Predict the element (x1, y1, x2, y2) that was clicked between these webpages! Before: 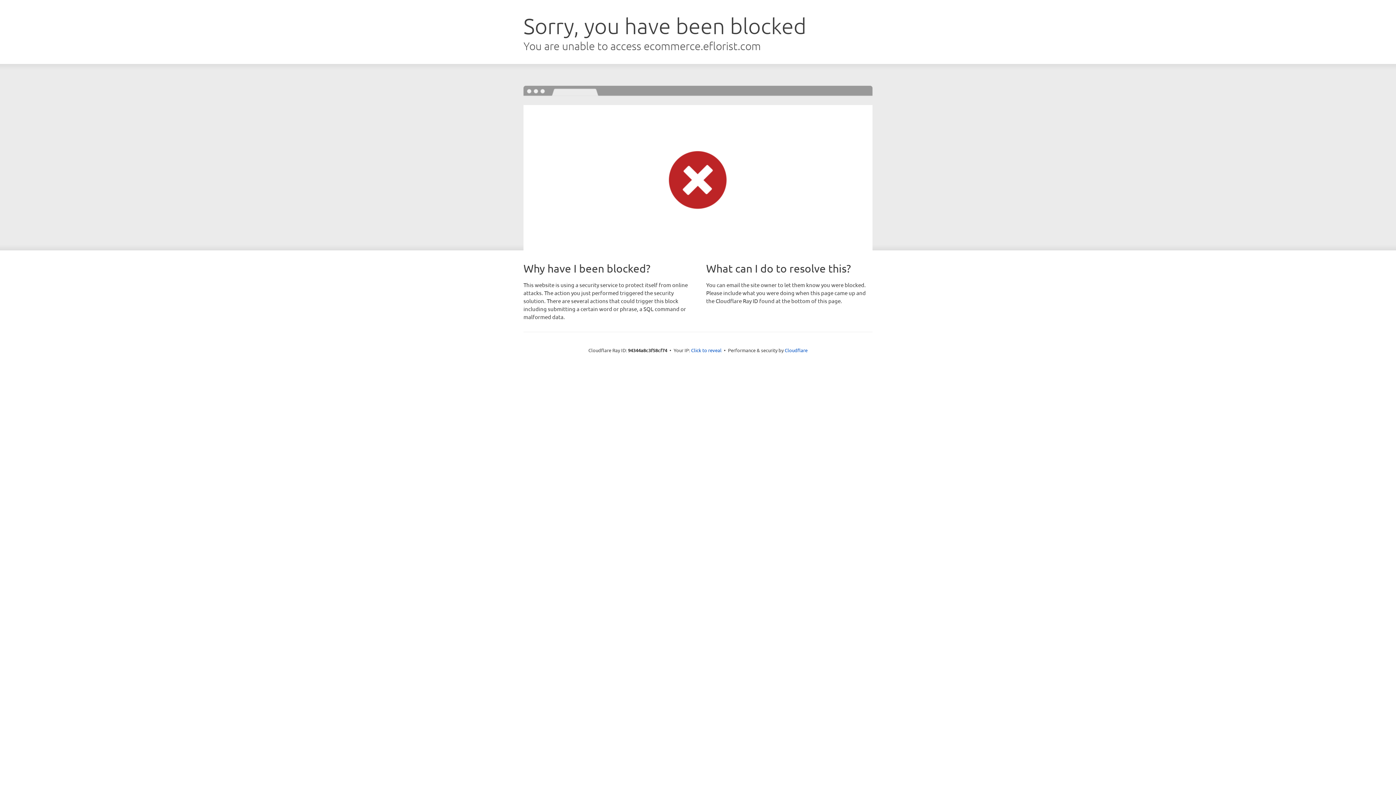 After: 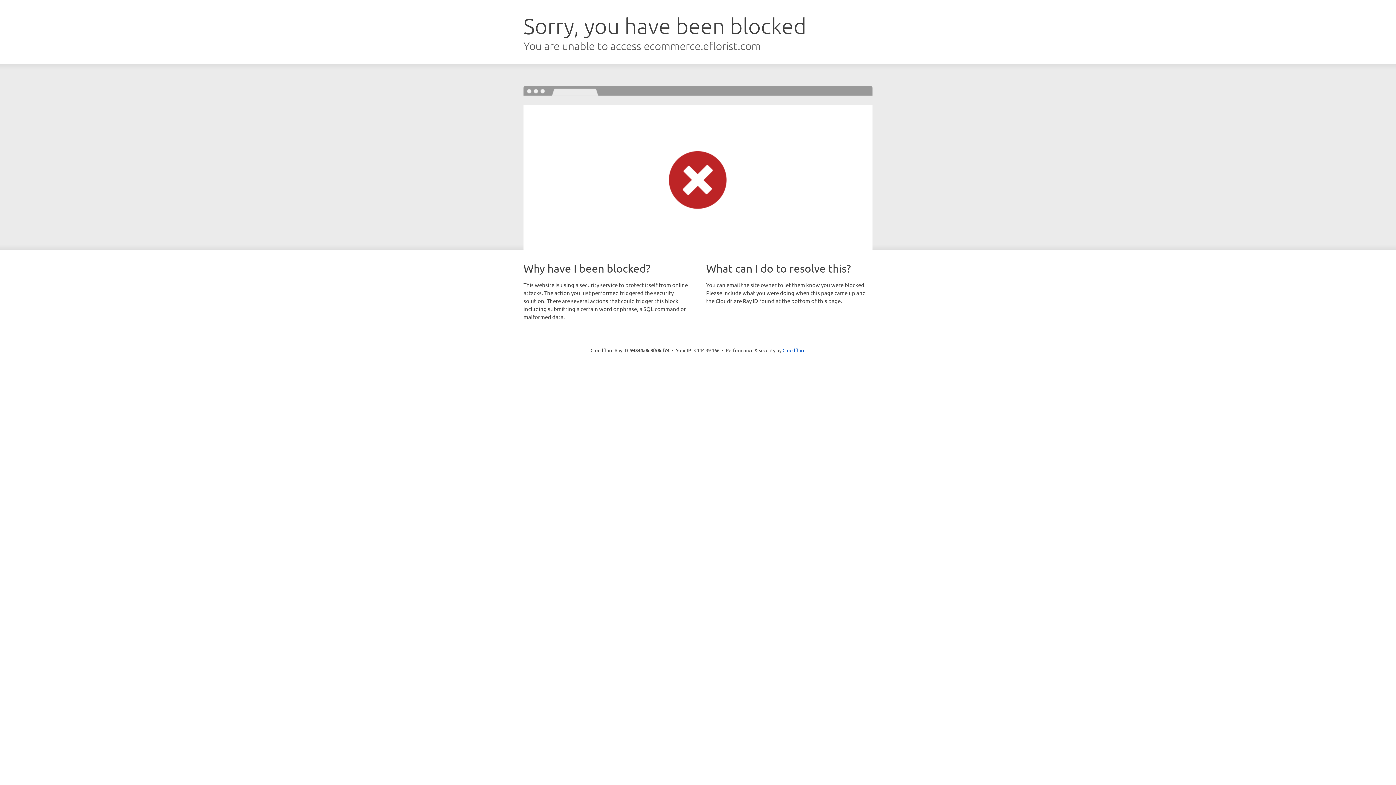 Action: bbox: (691, 346, 721, 353) label: Click to reveal